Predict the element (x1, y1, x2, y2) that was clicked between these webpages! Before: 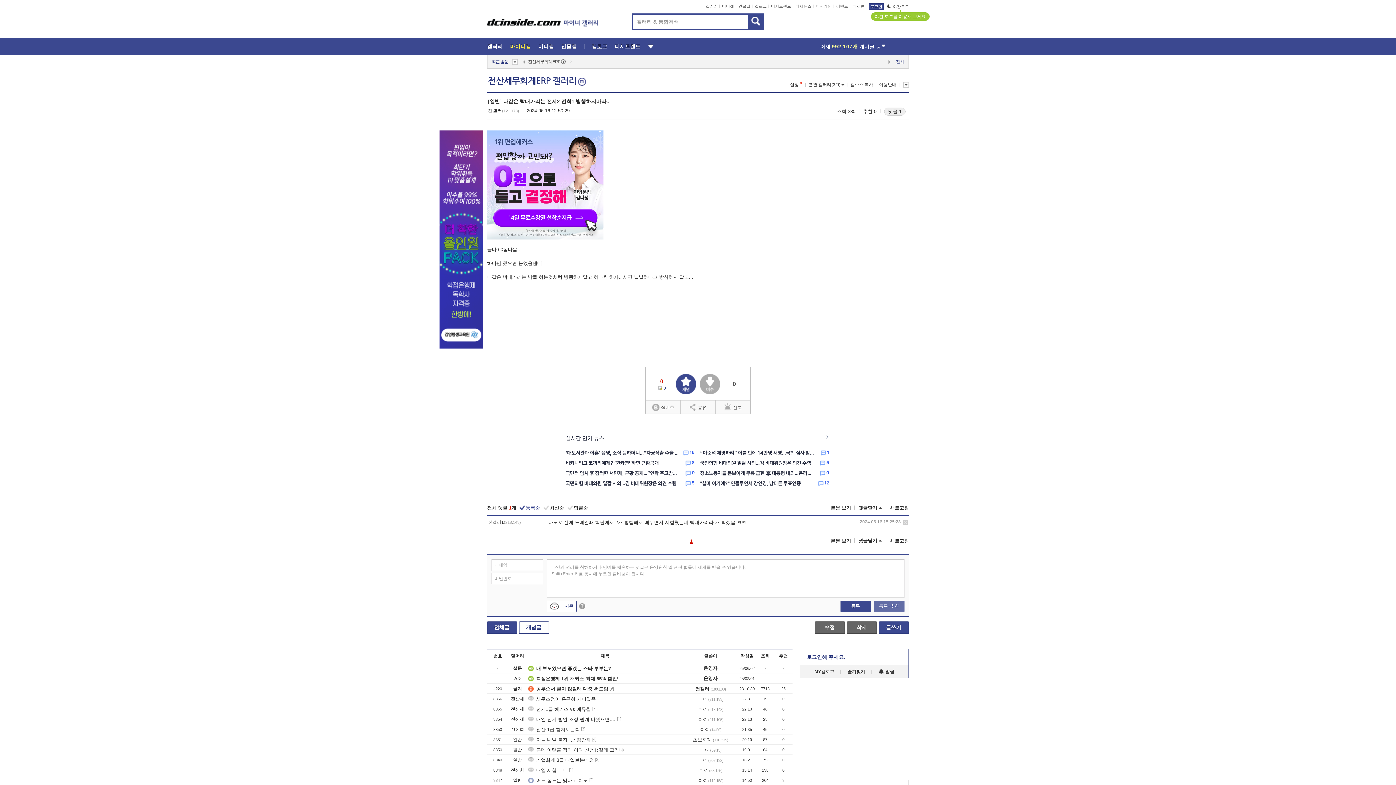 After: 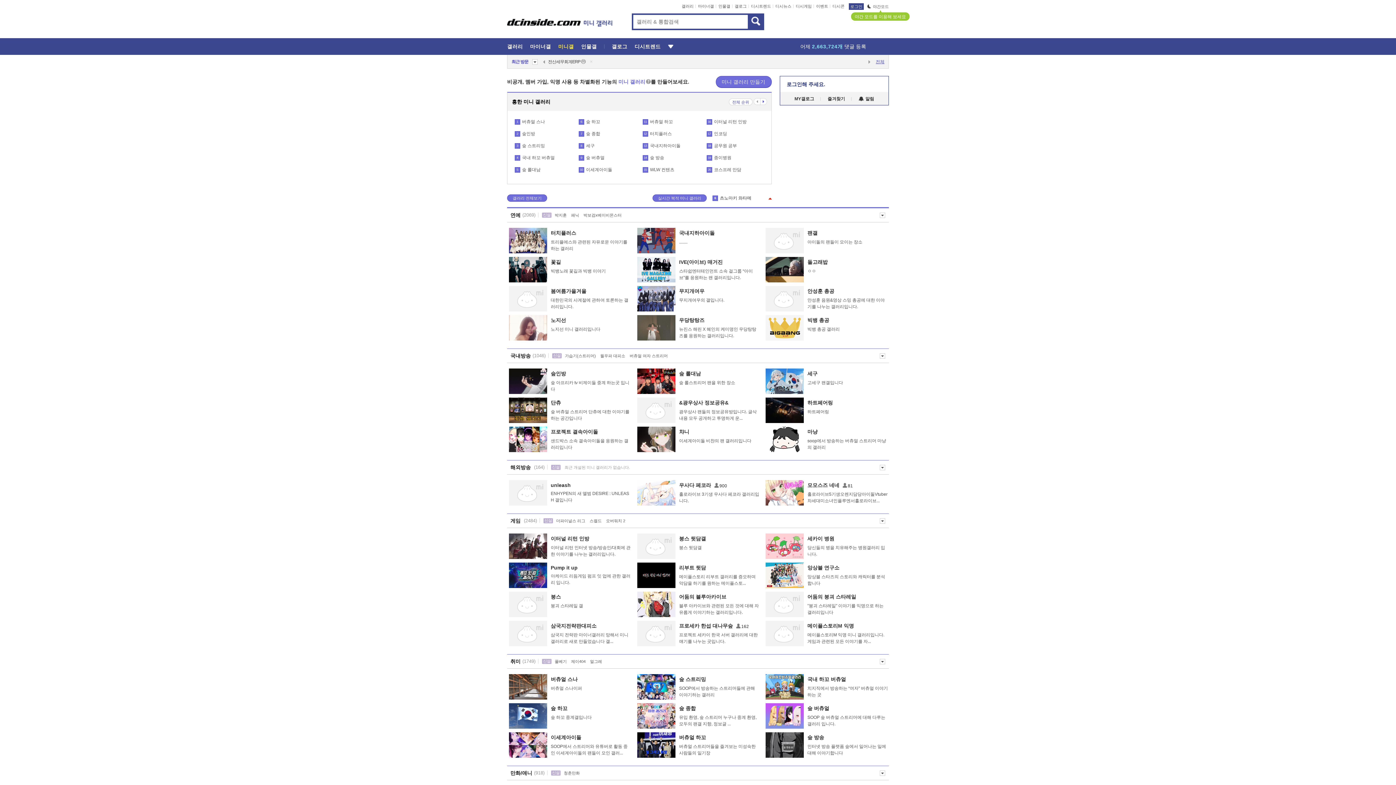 Action: label: 미니갤 bbox: (538, 43, 554, 49)